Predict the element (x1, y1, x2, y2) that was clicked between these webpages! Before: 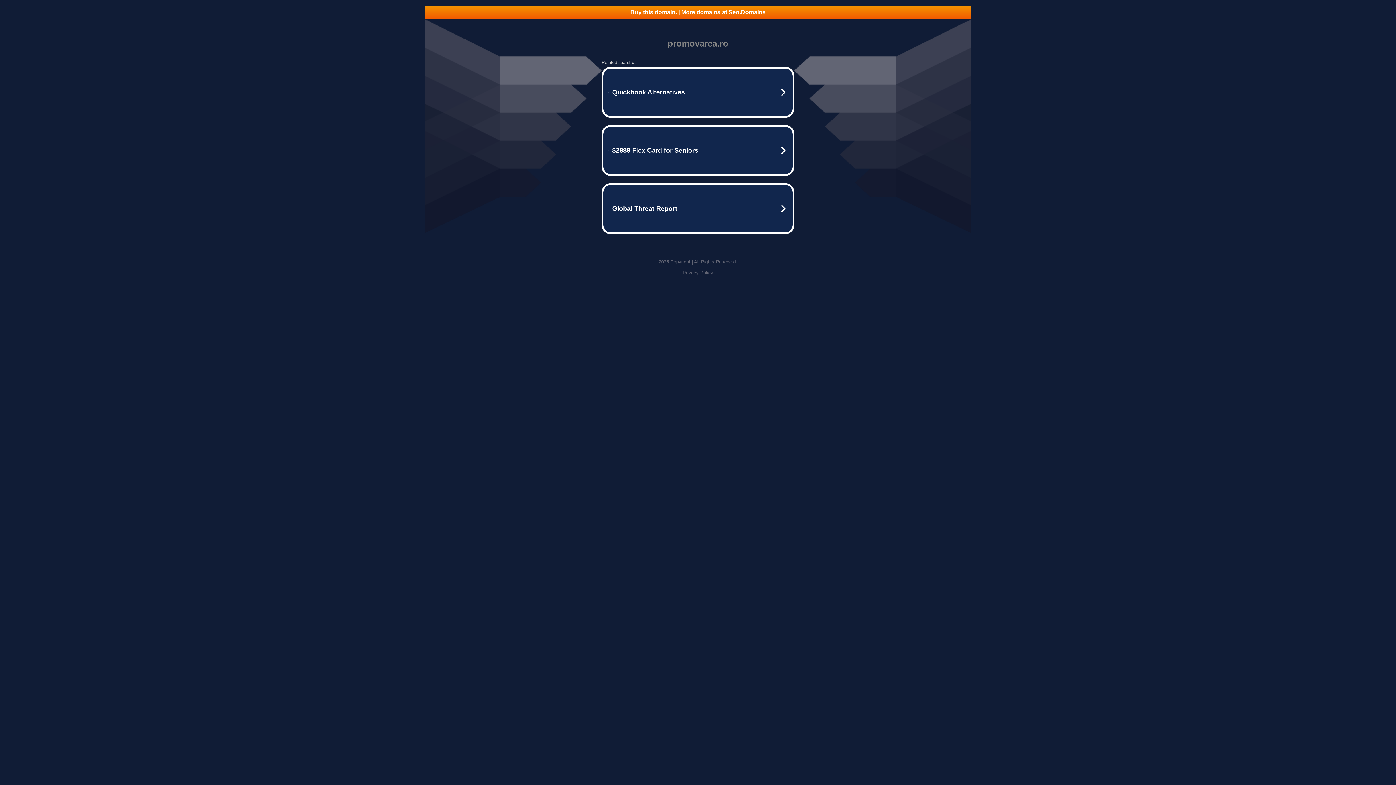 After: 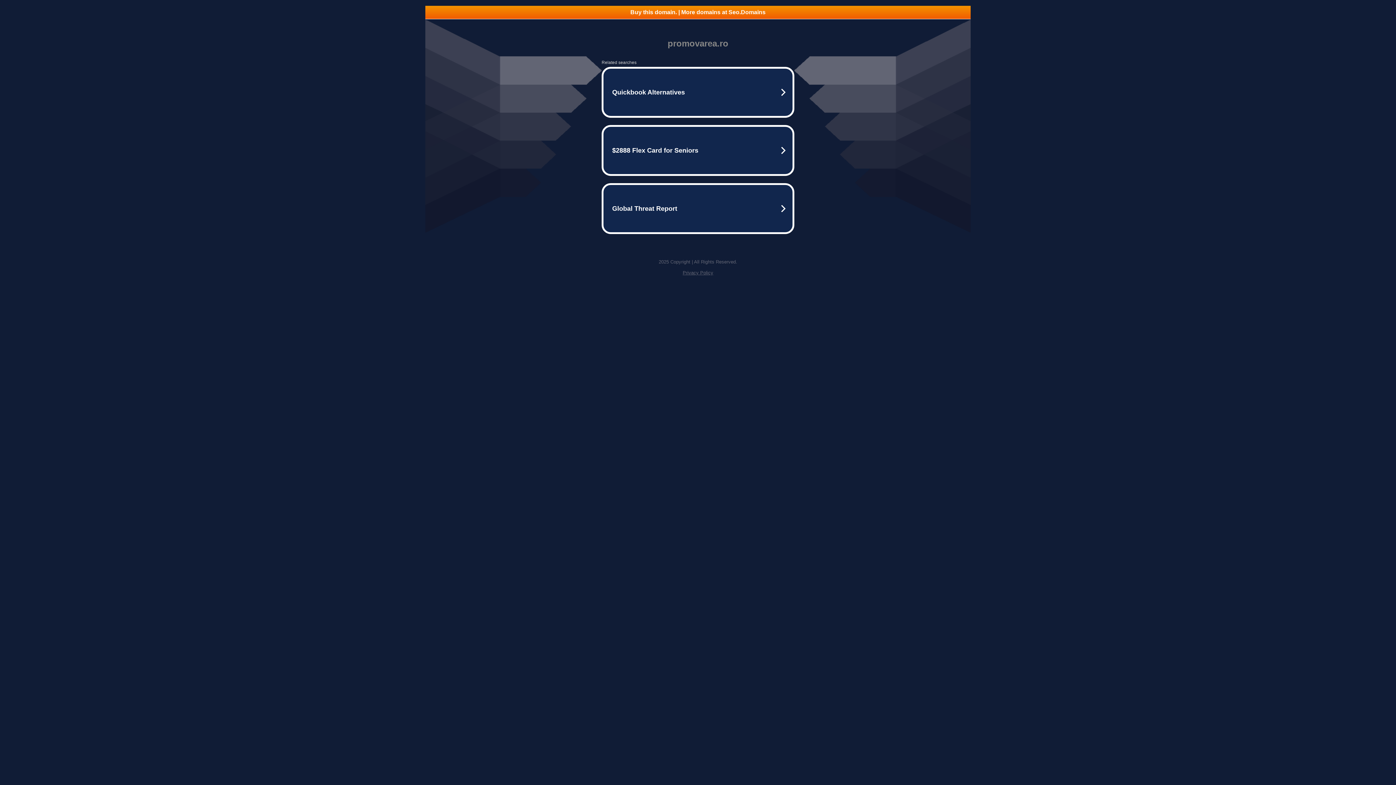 Action: label: Privacy Policy bbox: (682, 270, 713, 275)